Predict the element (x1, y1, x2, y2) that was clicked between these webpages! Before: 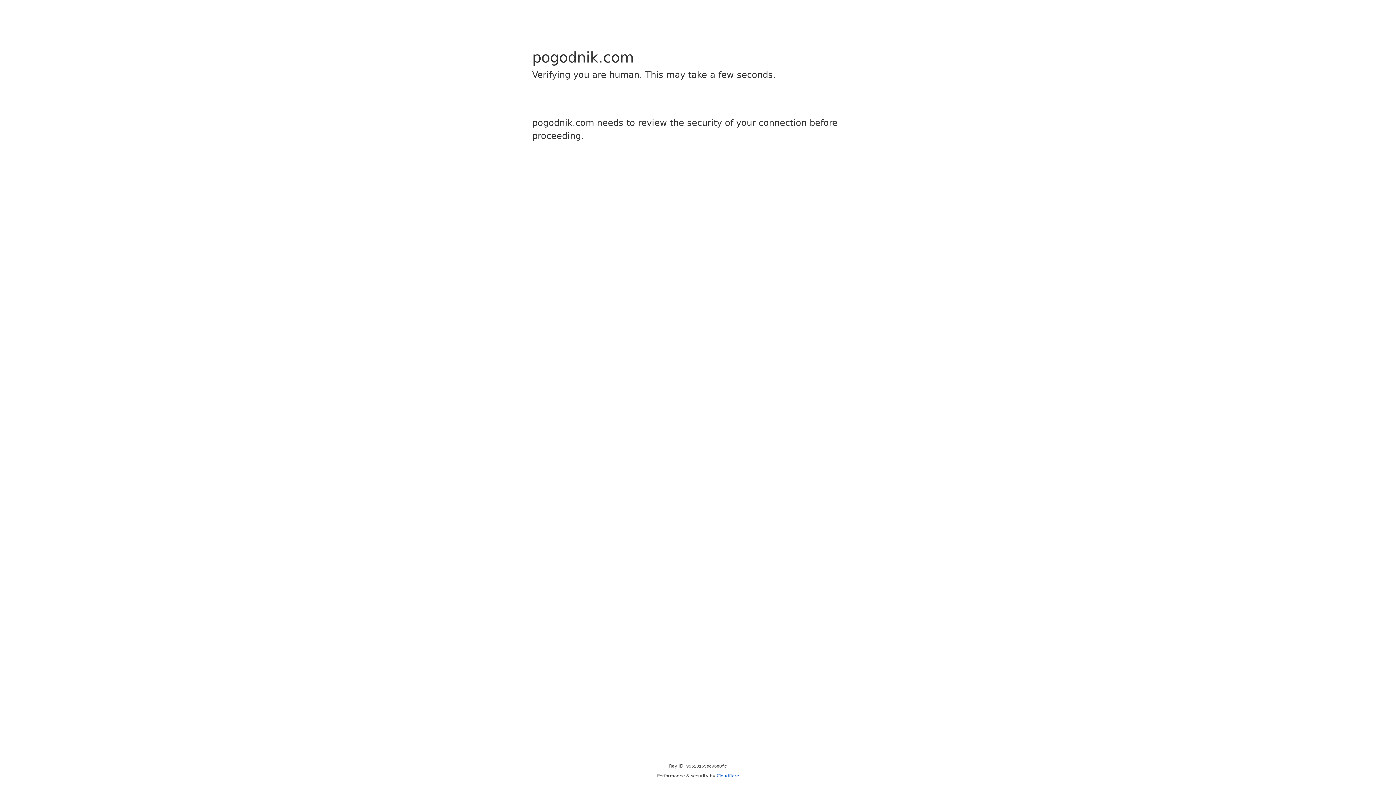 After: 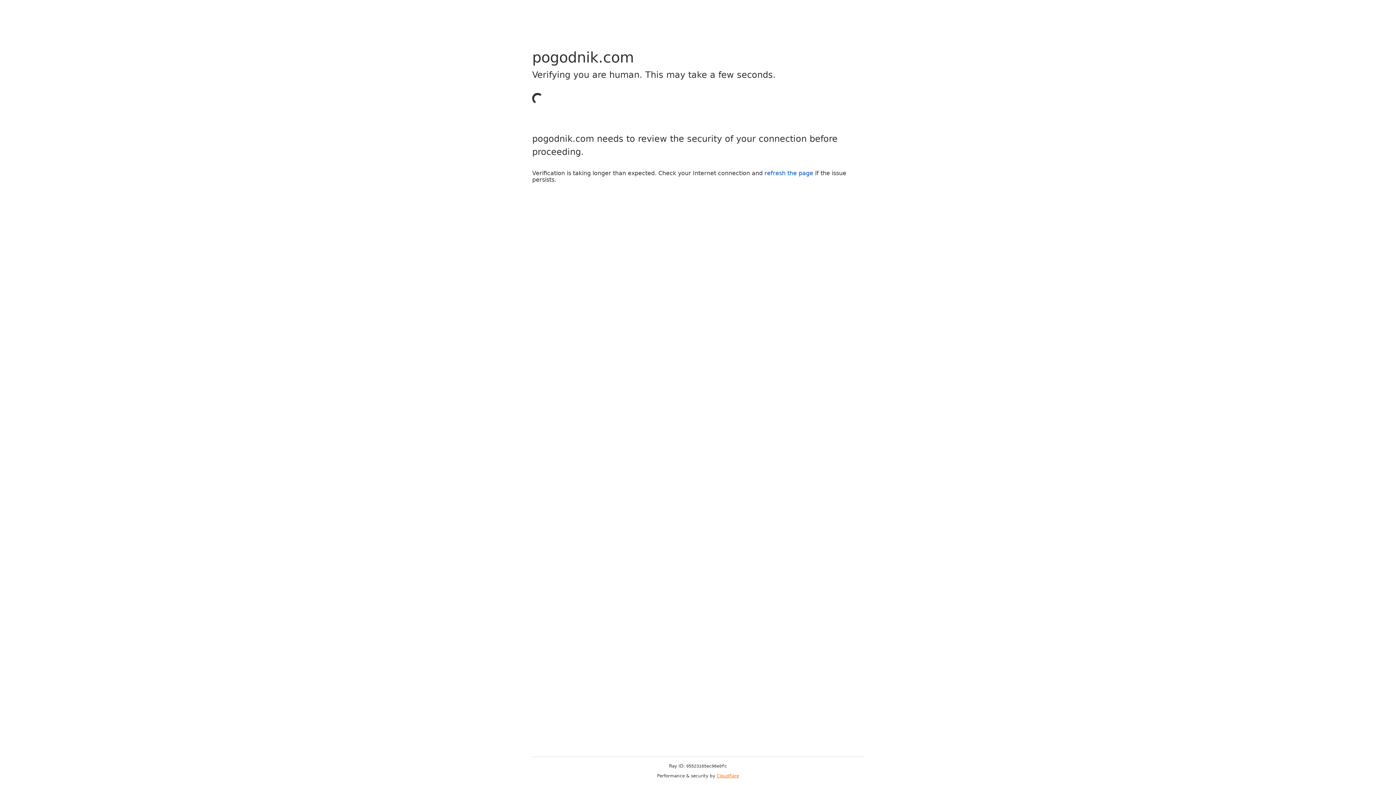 Action: bbox: (716, 773, 739, 778) label: Cloudflare